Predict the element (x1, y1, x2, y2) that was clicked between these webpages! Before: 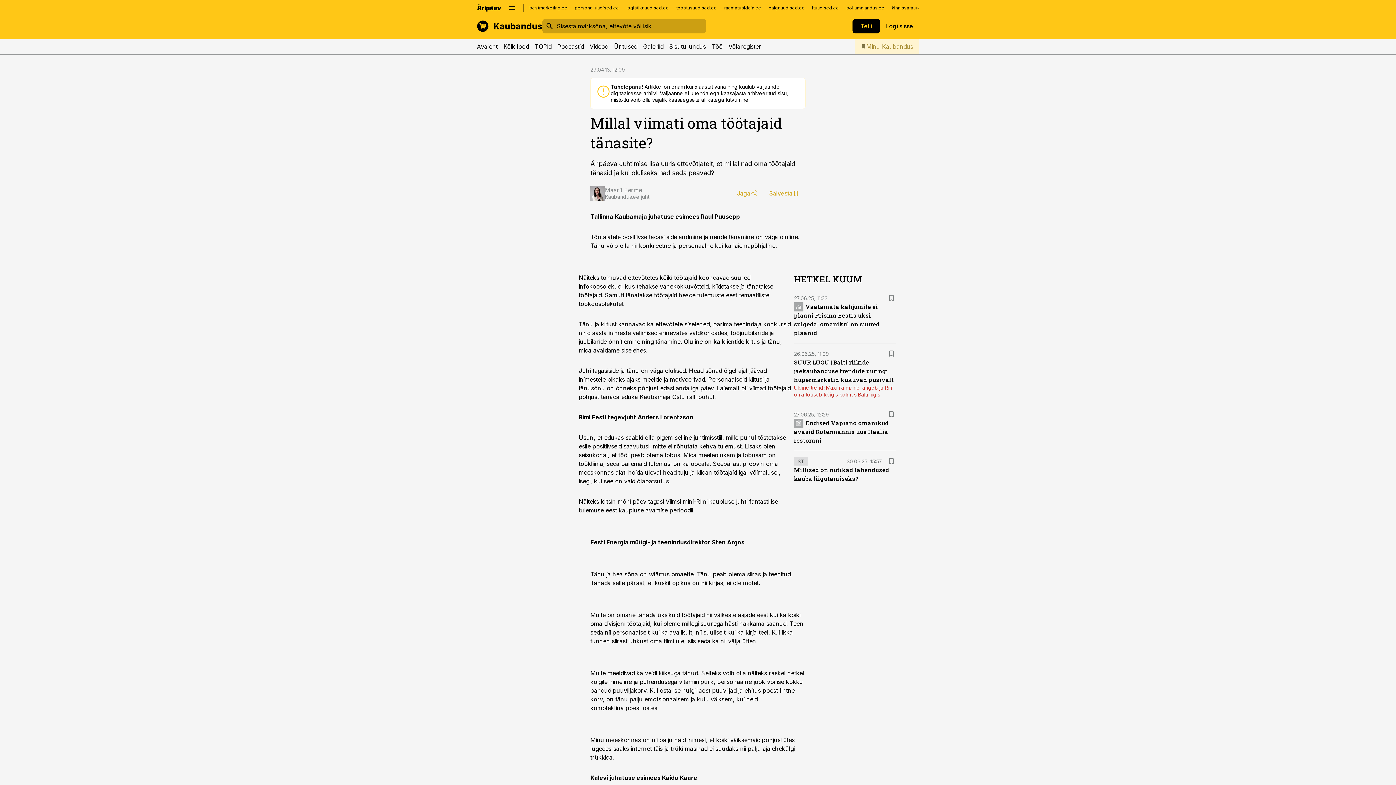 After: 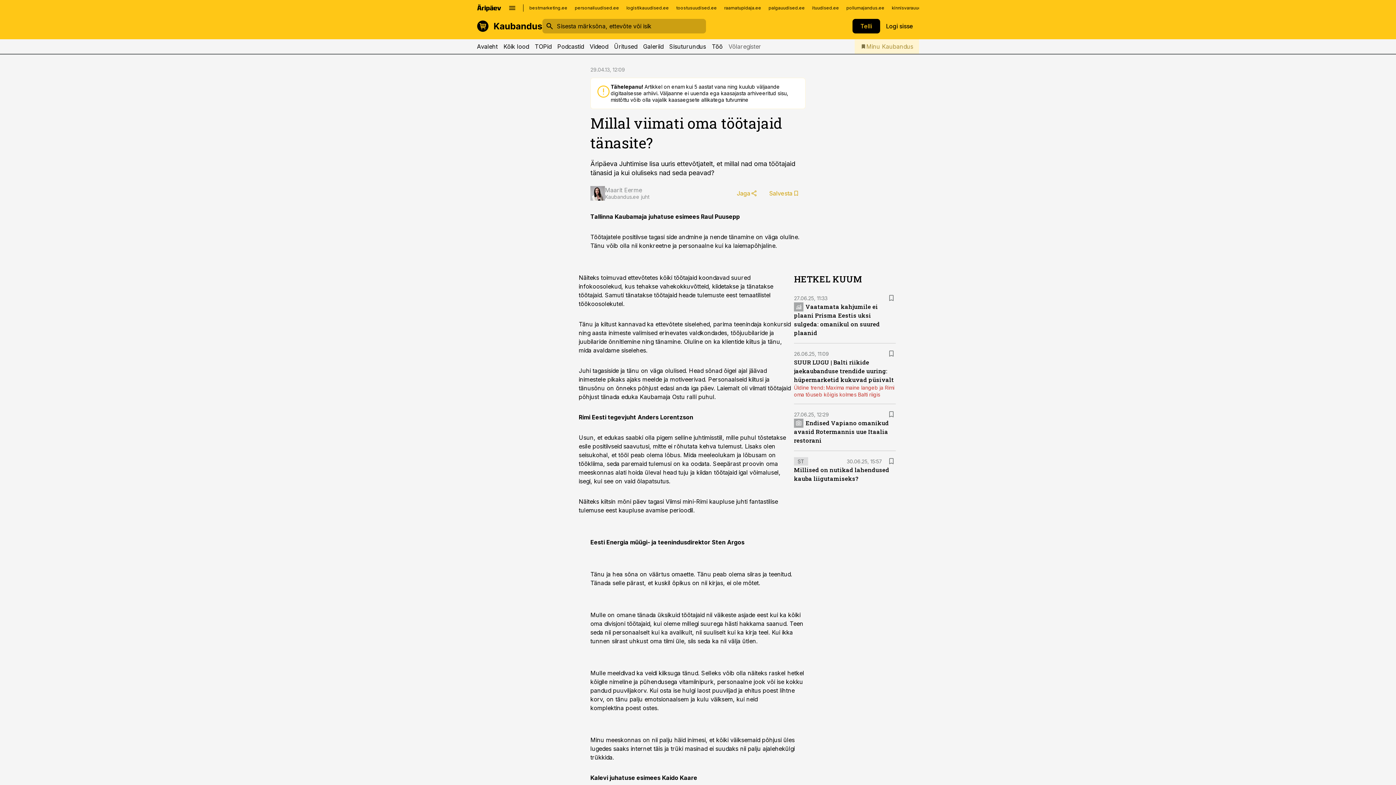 Action: label: Võlaregister bbox: (728, 39, 761, 53)